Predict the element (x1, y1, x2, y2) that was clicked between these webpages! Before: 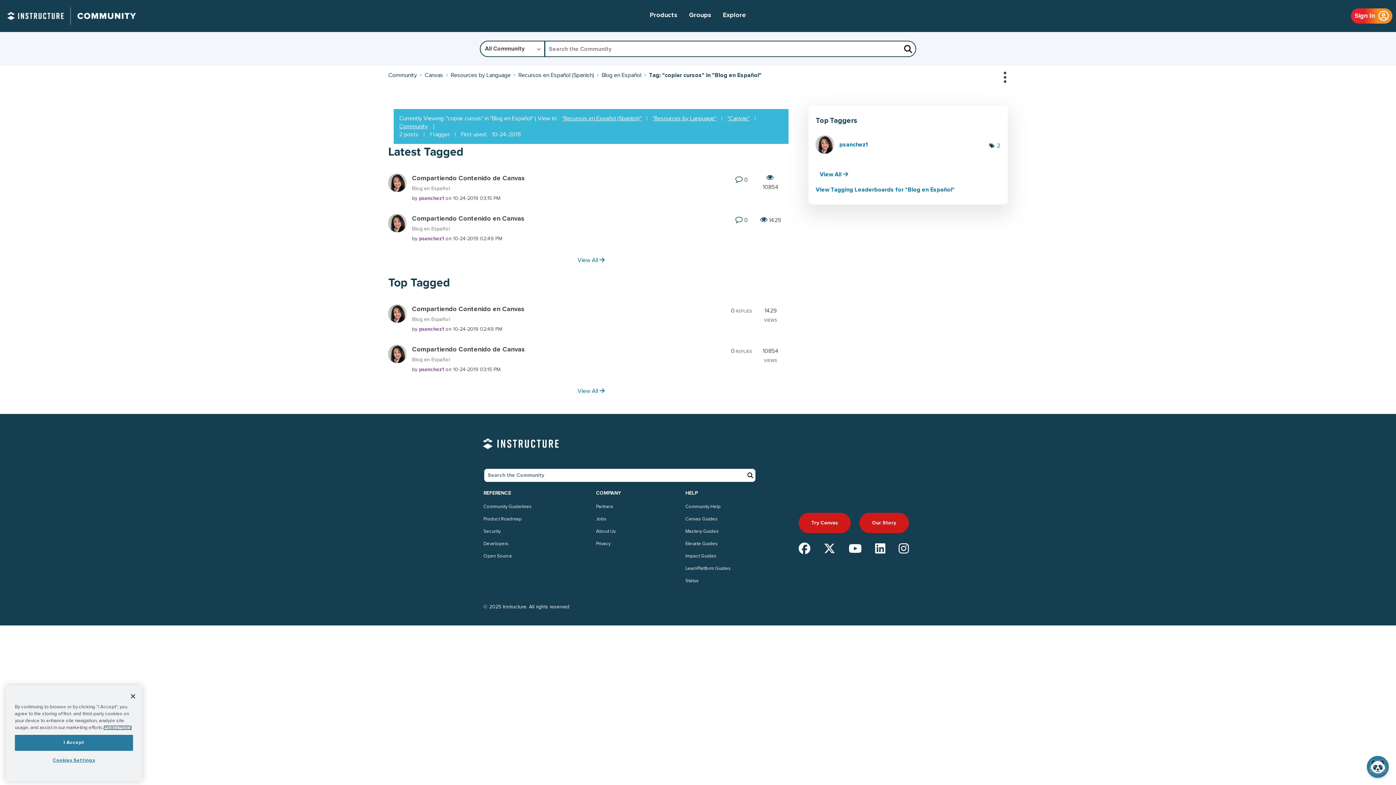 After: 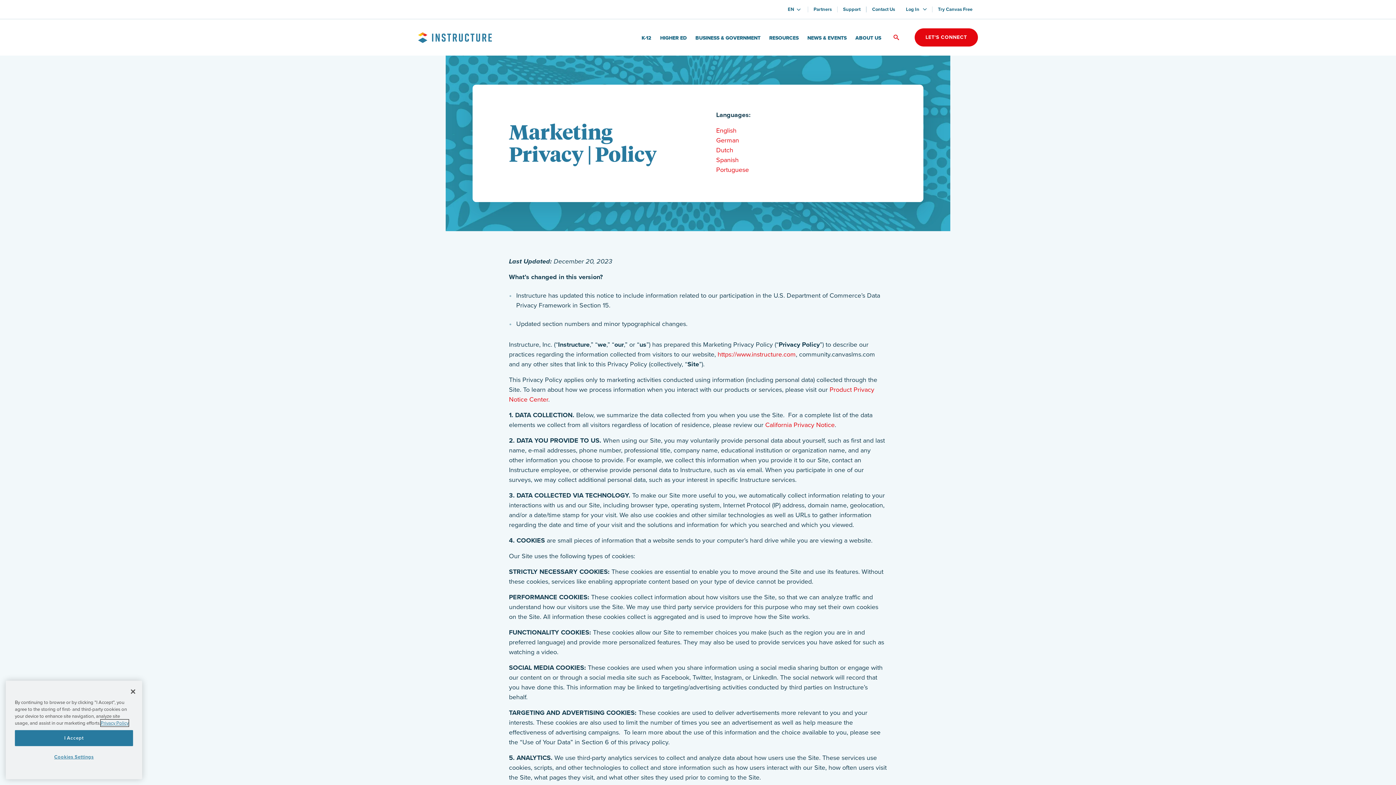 Action: label: Privacy bbox: (596, 538, 621, 550)